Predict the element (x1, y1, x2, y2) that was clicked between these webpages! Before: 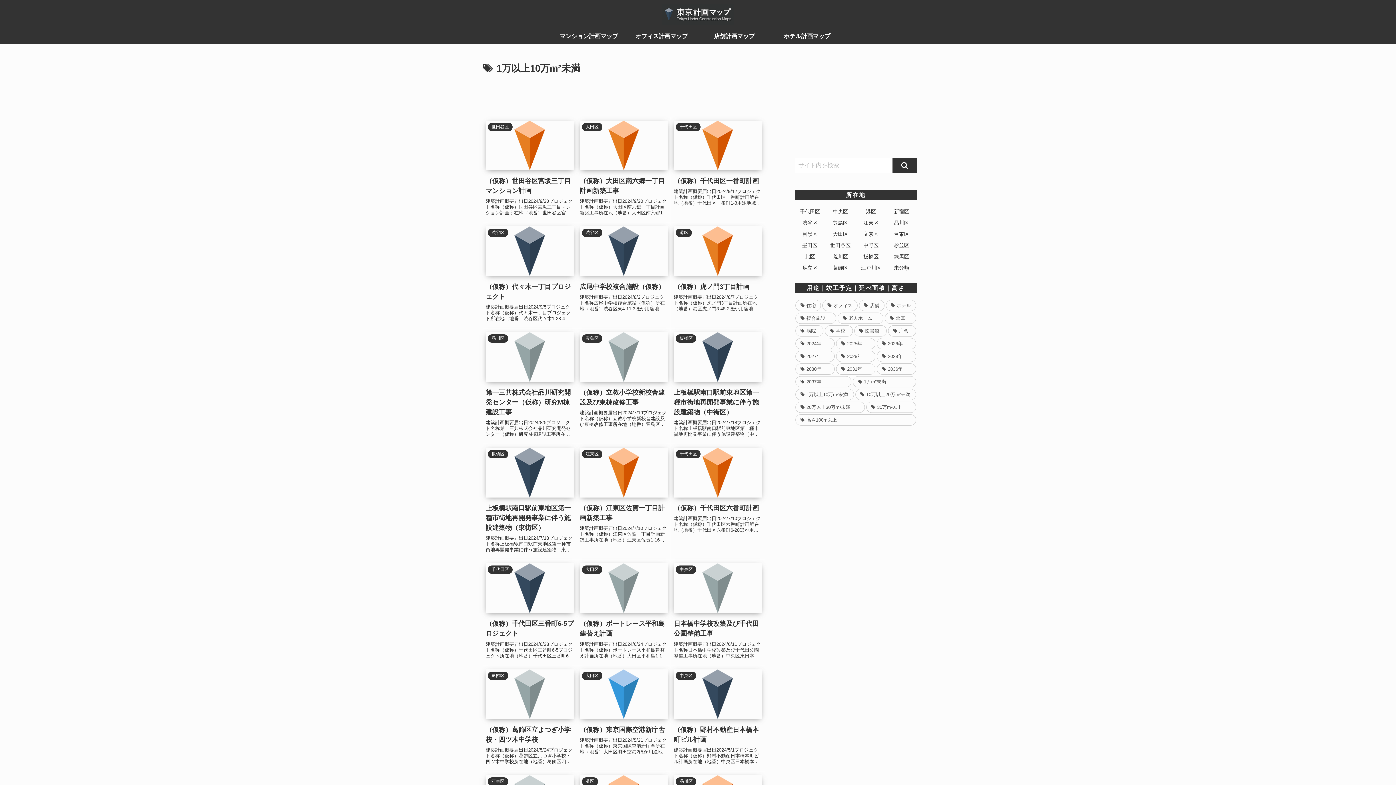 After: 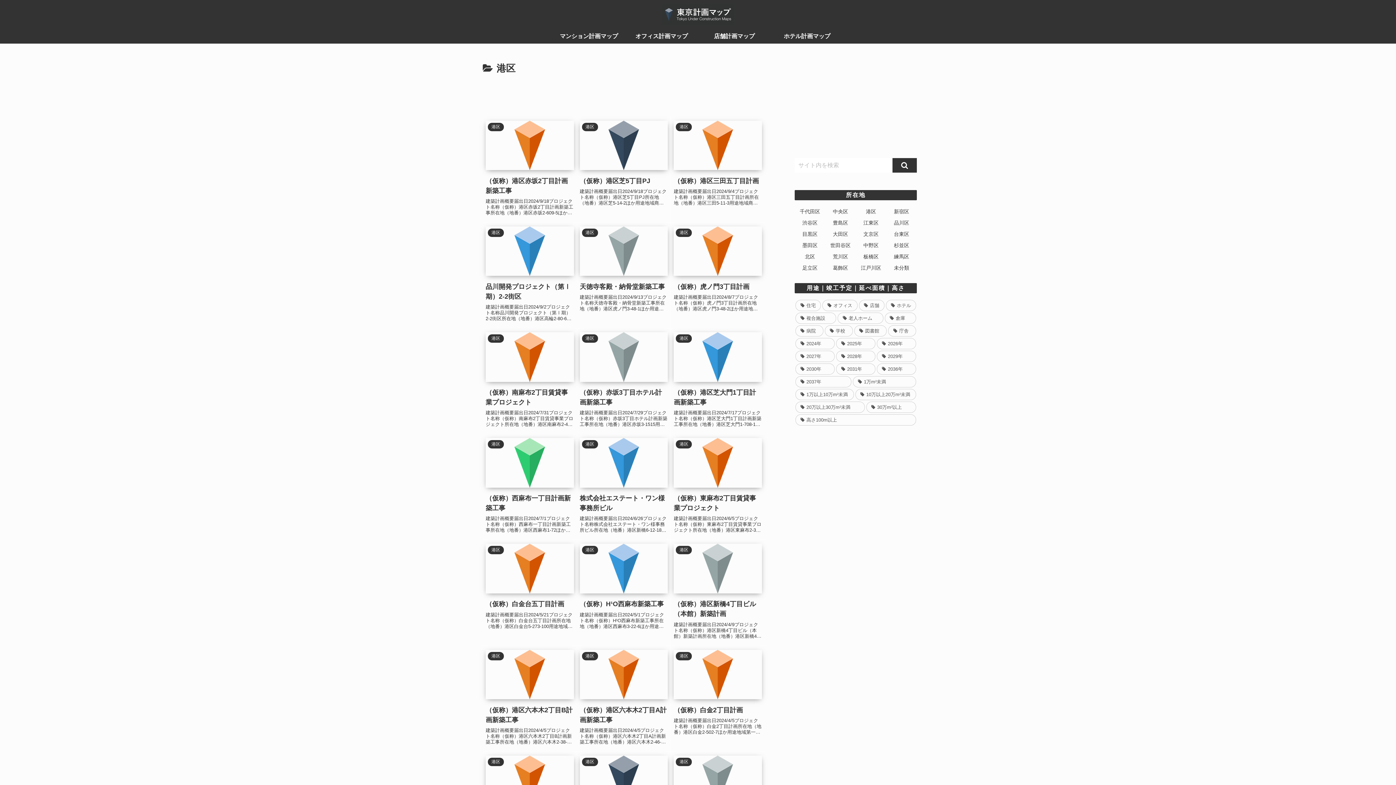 Action: bbox: (856, 206, 886, 217) label: 港区